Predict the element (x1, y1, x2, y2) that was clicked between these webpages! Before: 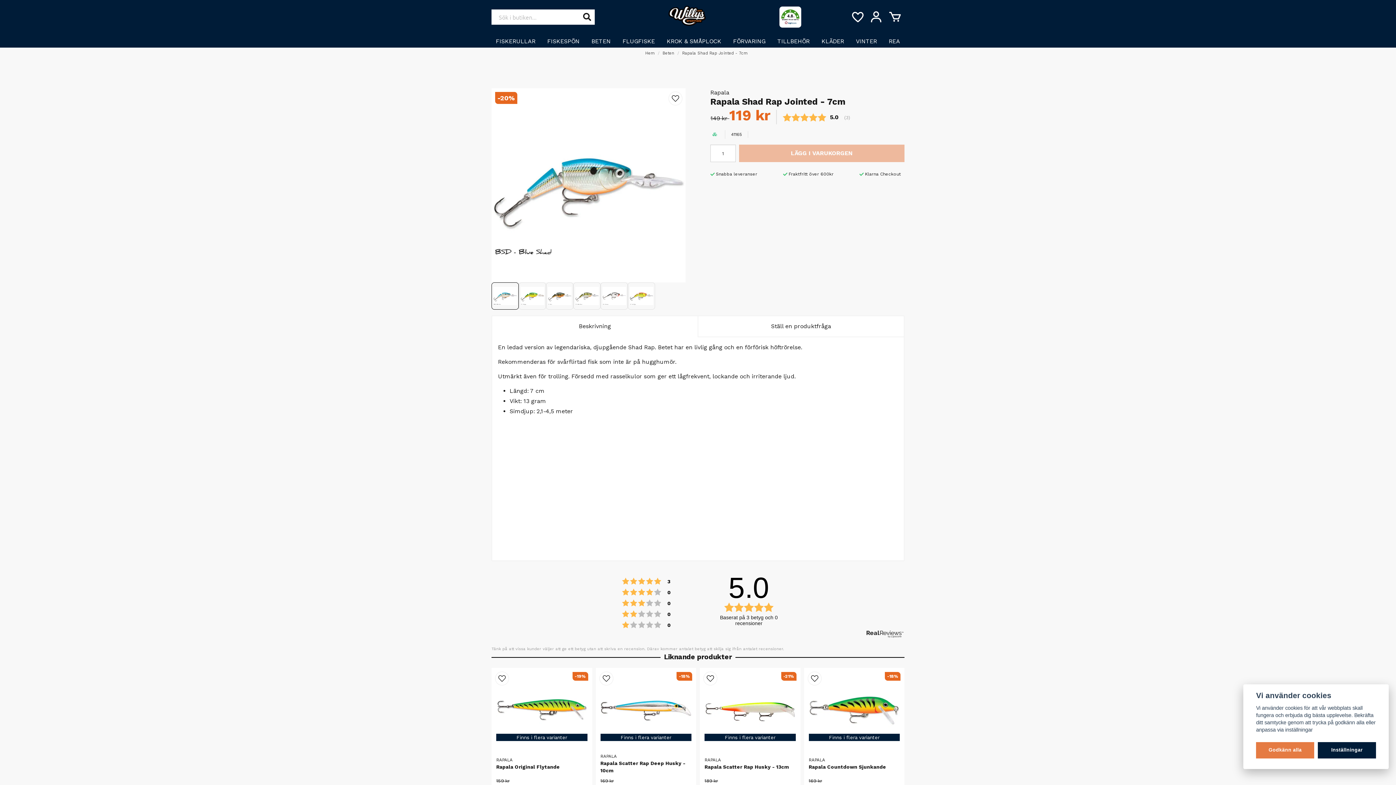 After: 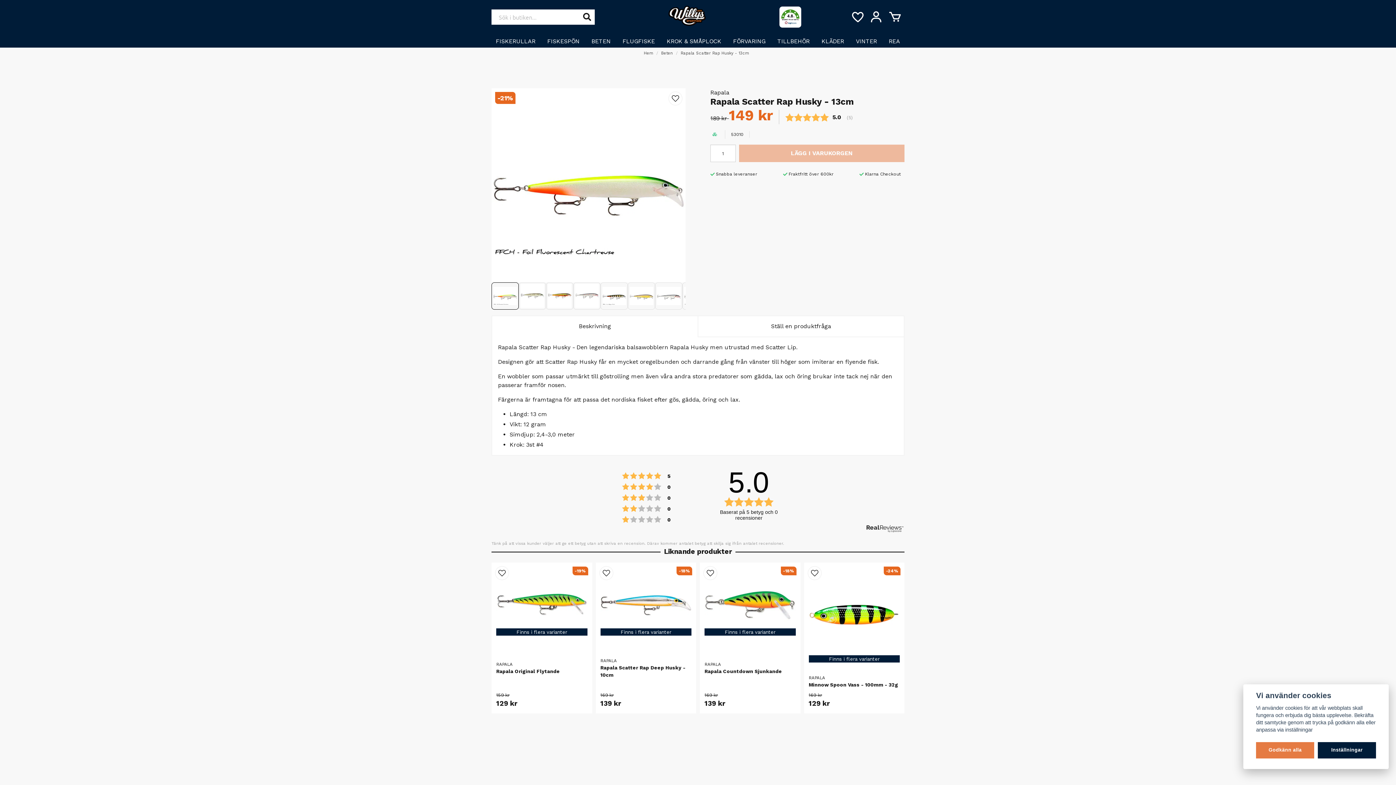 Action: bbox: (704, 673, 795, 741) label: Finns i flera varianter